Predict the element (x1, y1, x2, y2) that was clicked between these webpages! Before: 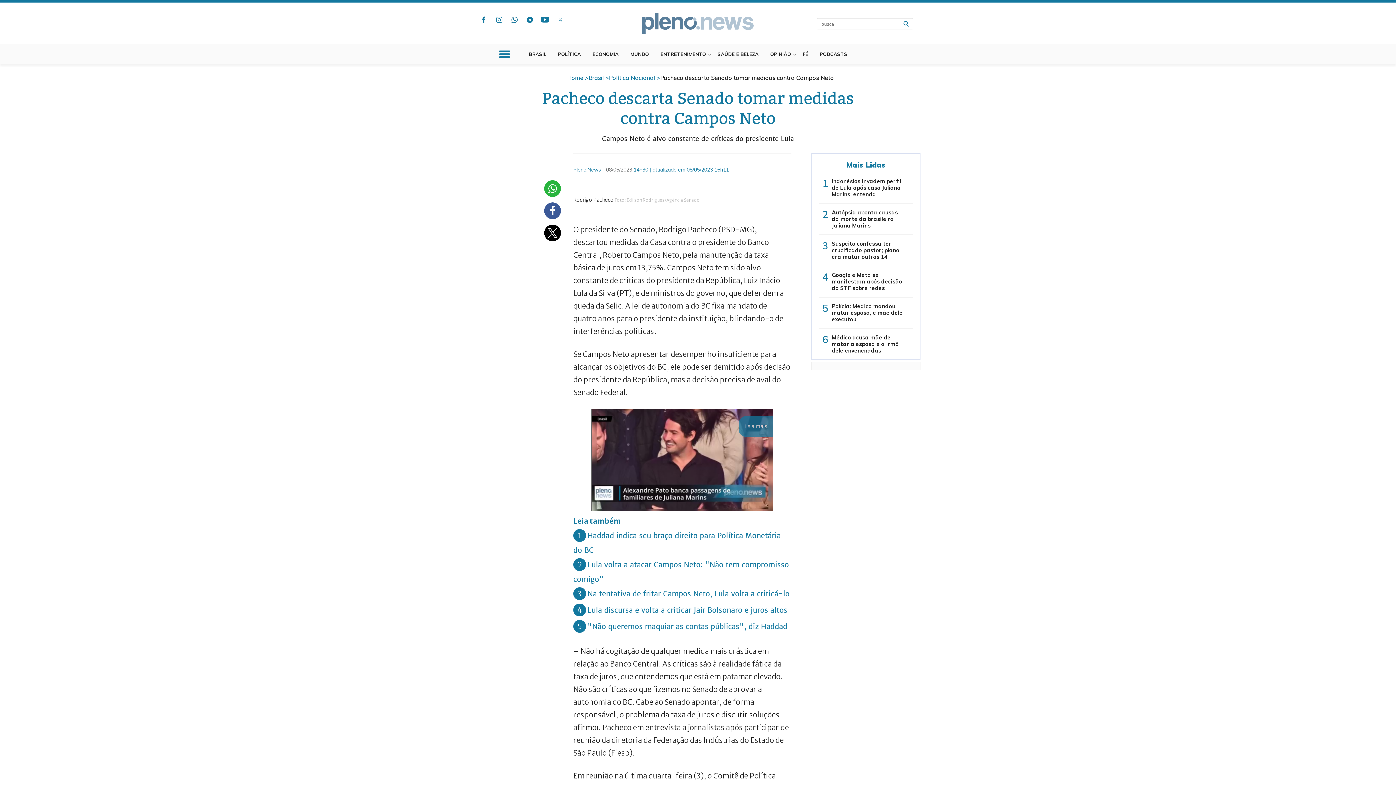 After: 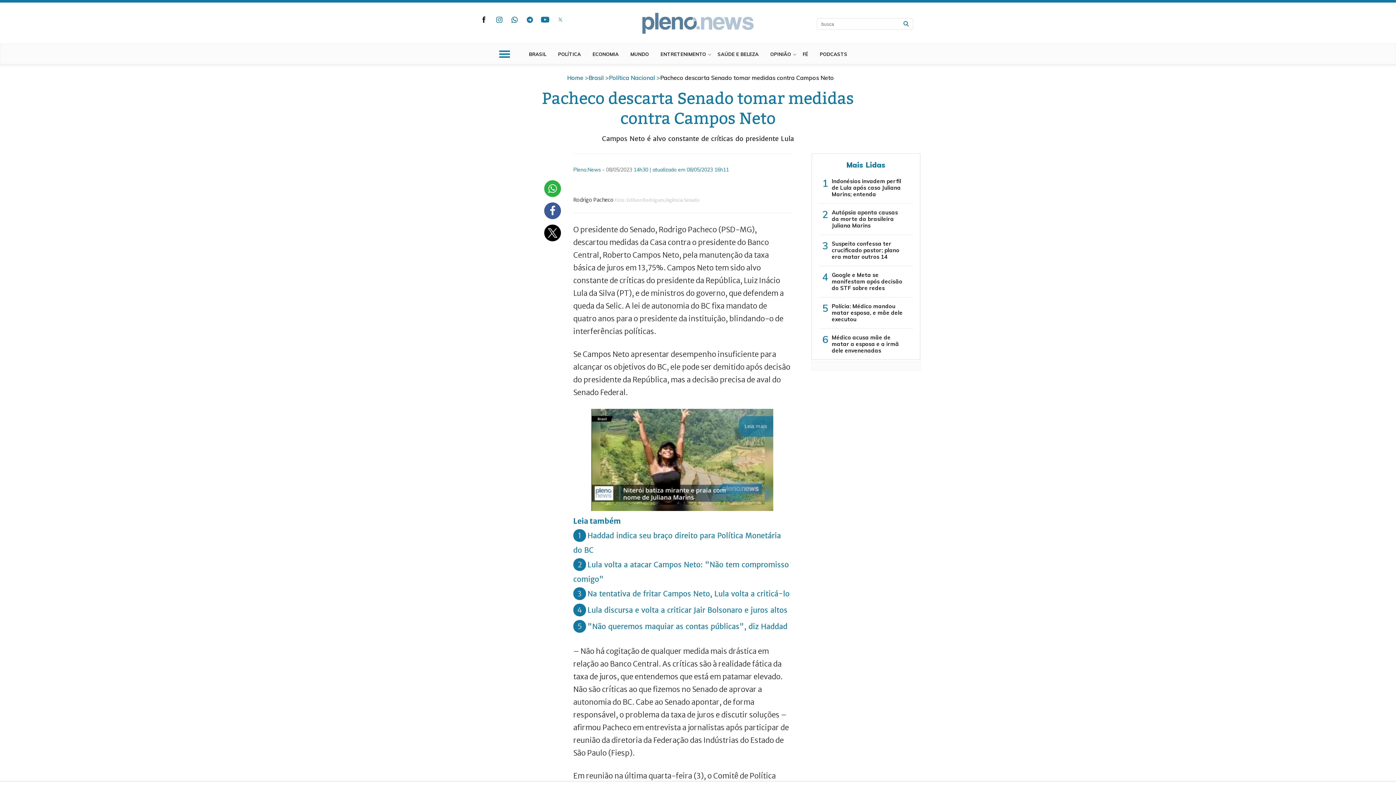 Action: label: facebook bbox: (477, 14, 490, 24)